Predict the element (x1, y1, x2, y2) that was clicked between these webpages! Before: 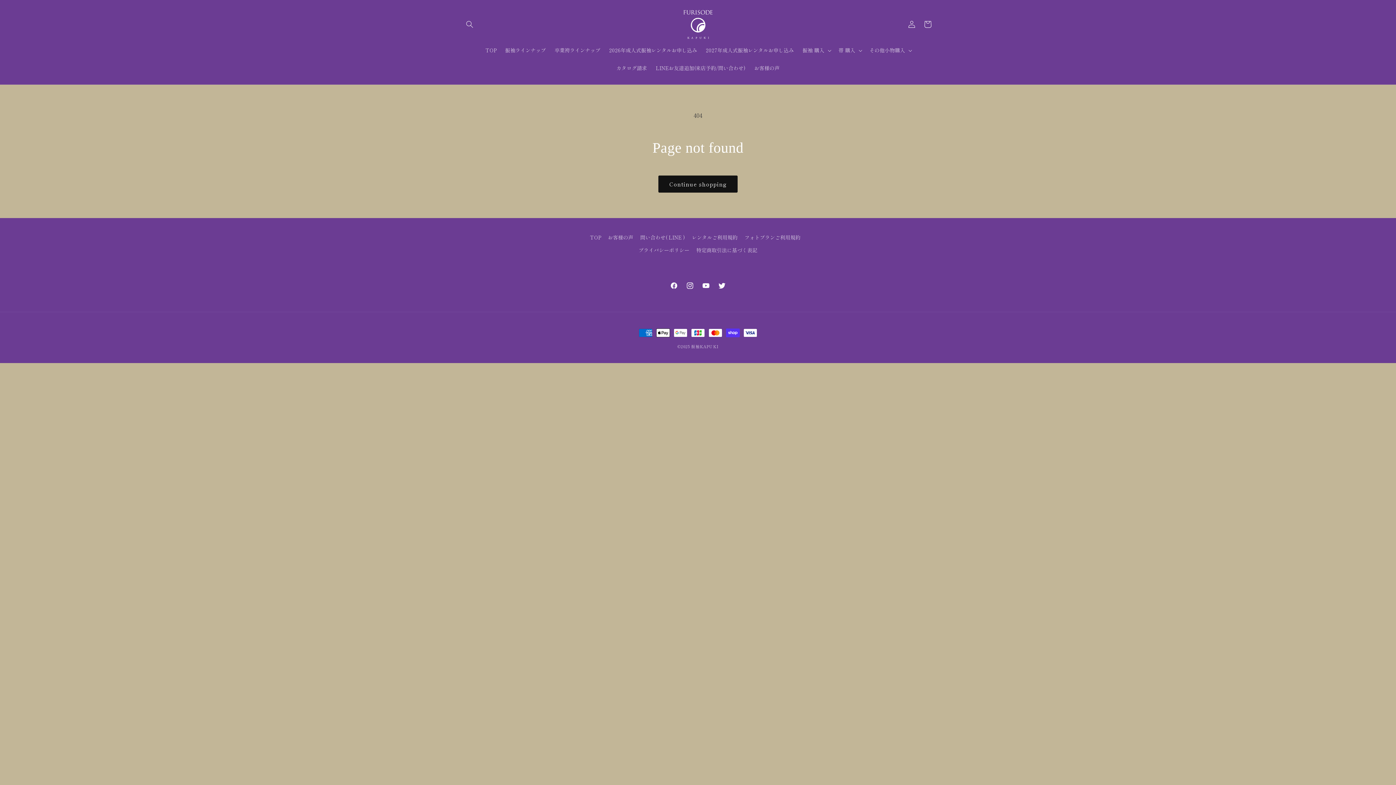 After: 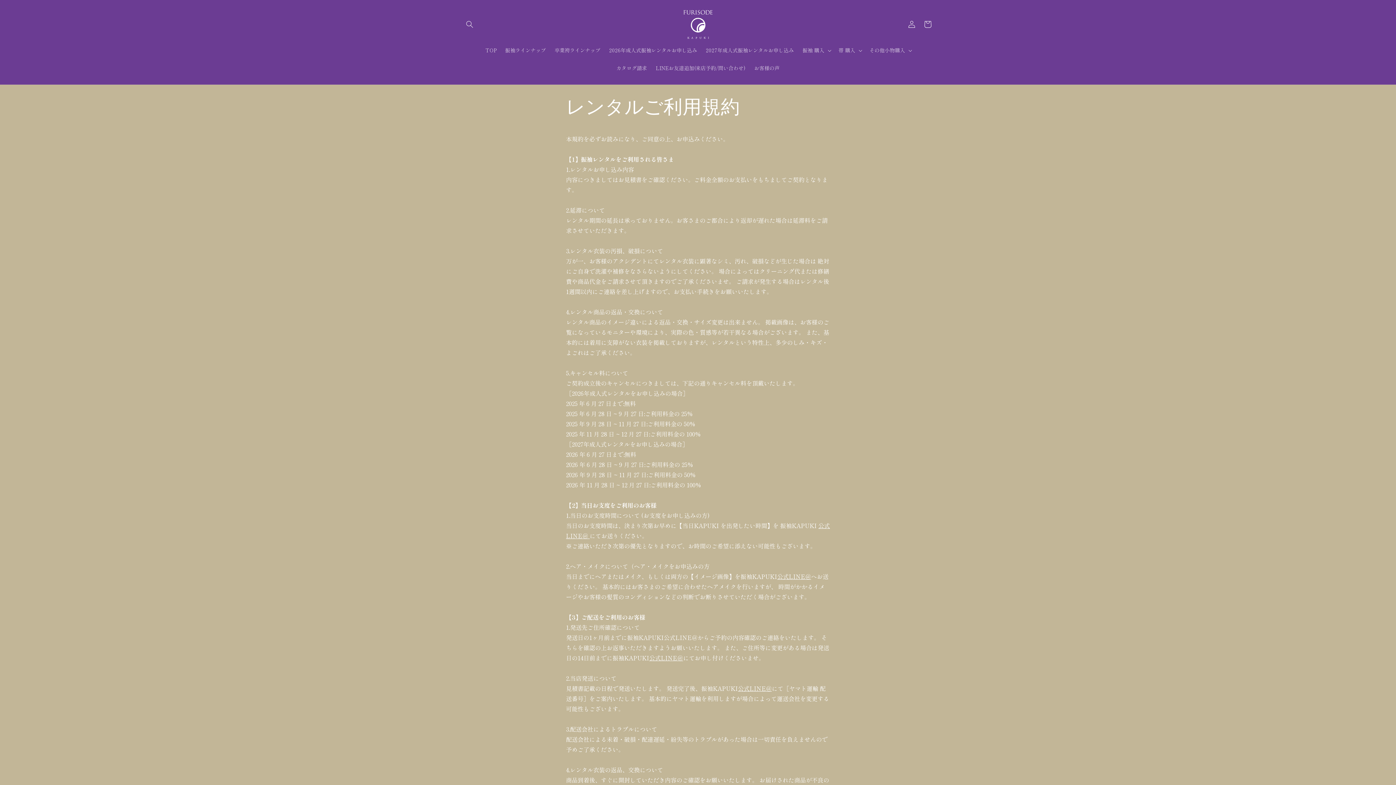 Action: label: レンタルご利用規約 bbox: (692, 231, 737, 244)